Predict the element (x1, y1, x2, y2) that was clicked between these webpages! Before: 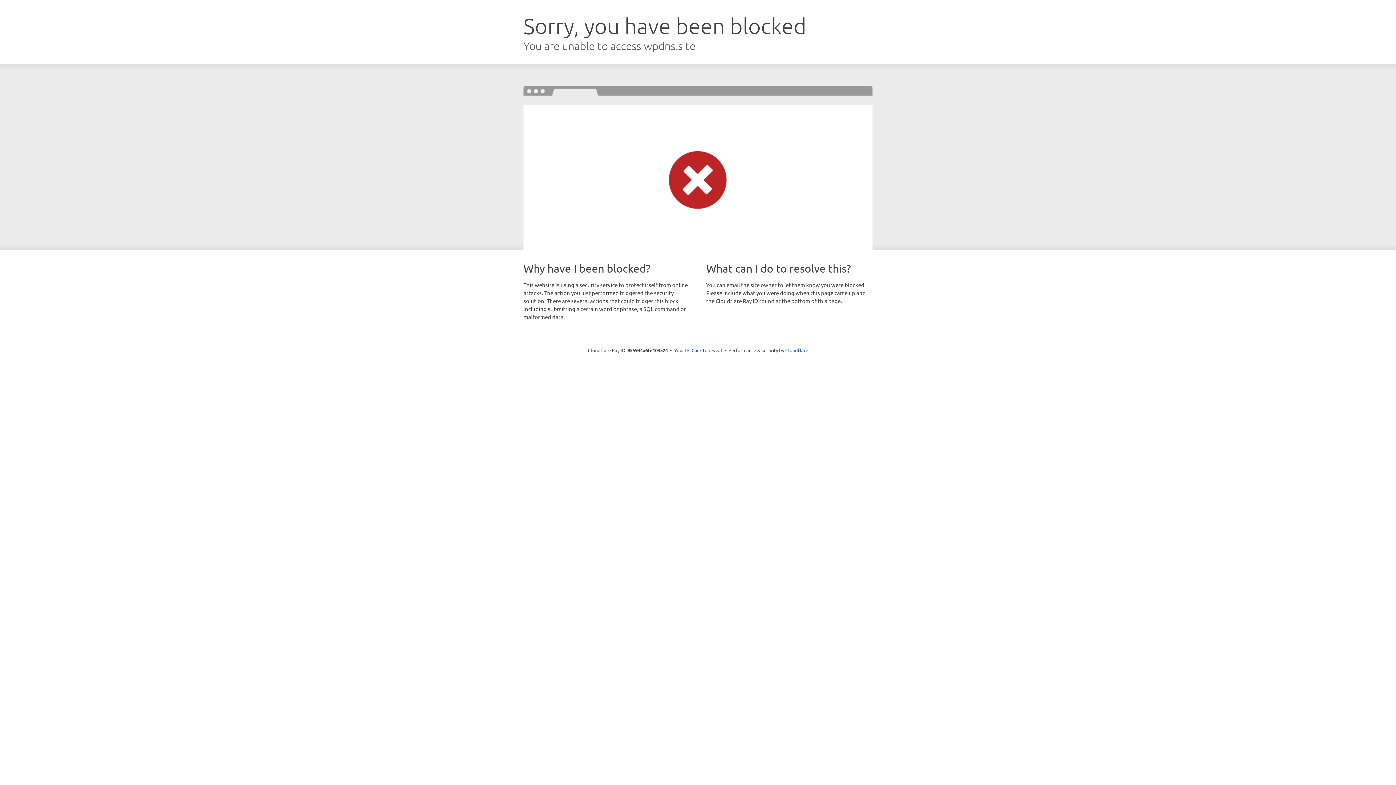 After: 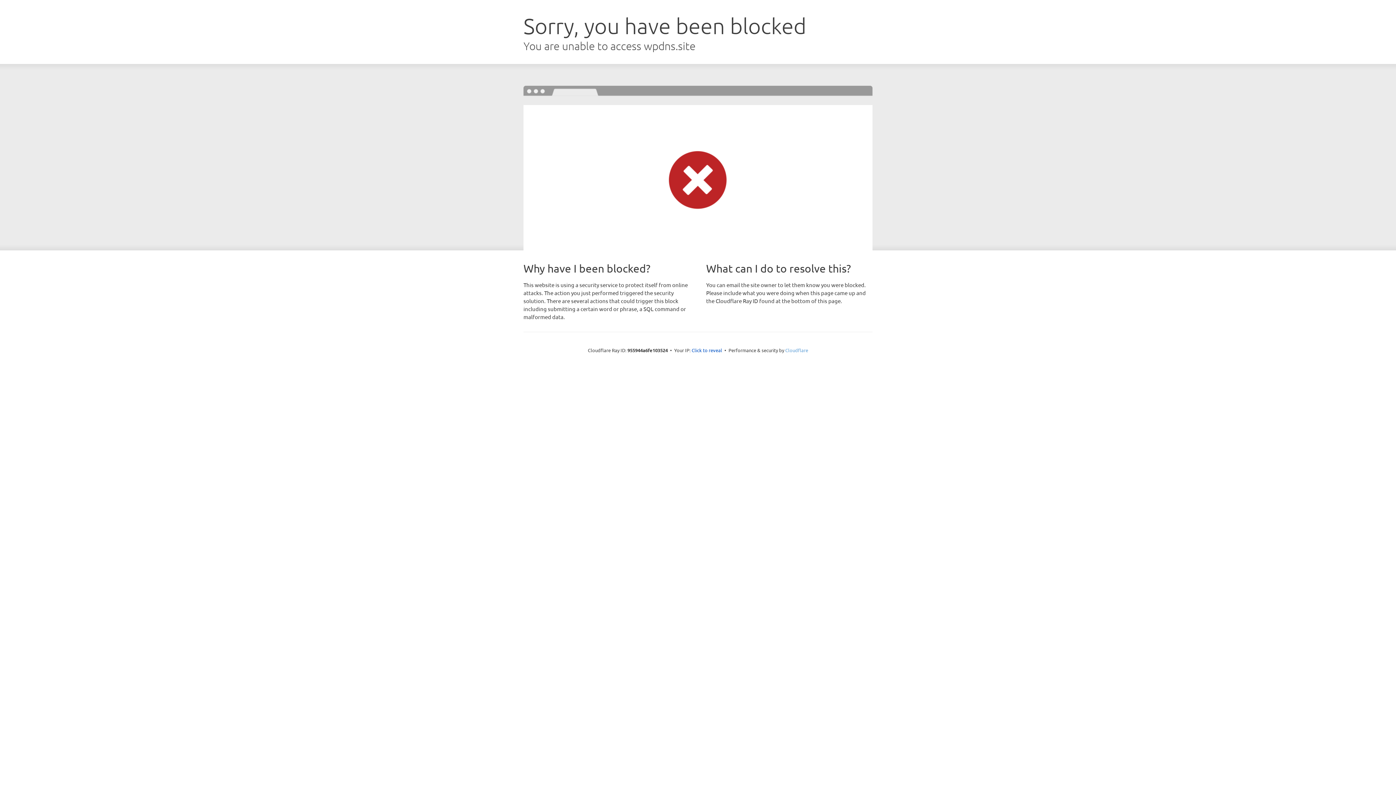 Action: bbox: (785, 347, 808, 353) label: Cloudflare